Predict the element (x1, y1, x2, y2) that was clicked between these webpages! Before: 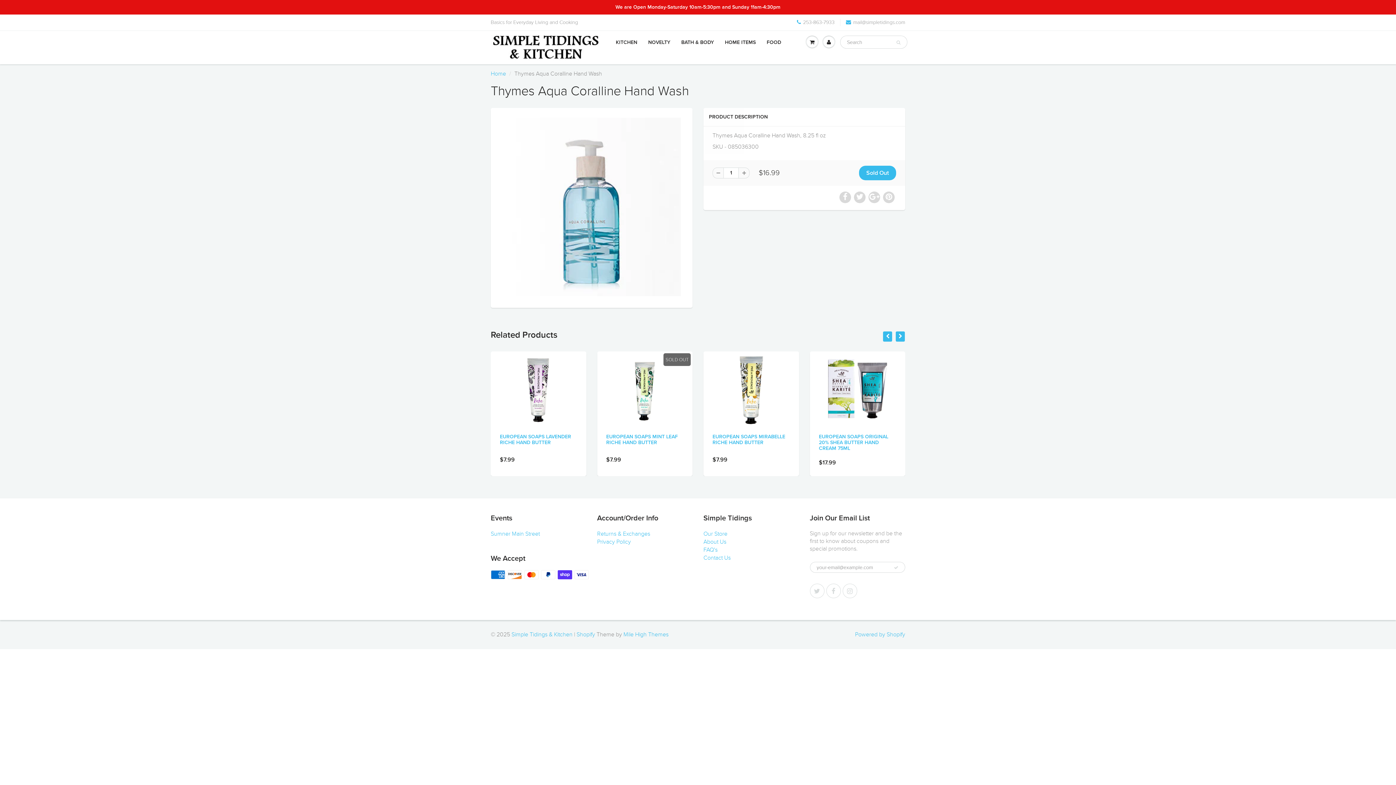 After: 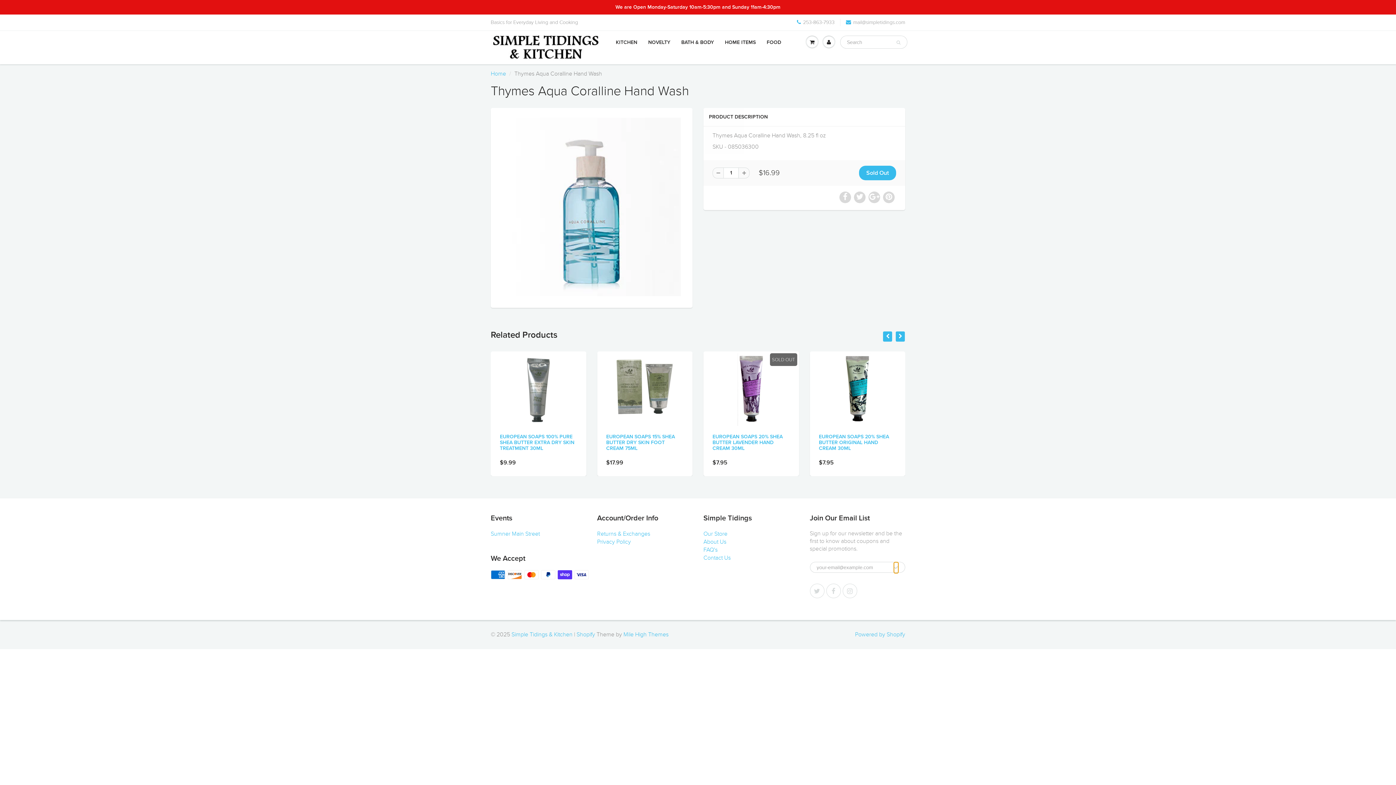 Action: bbox: (893, 562, 898, 573)